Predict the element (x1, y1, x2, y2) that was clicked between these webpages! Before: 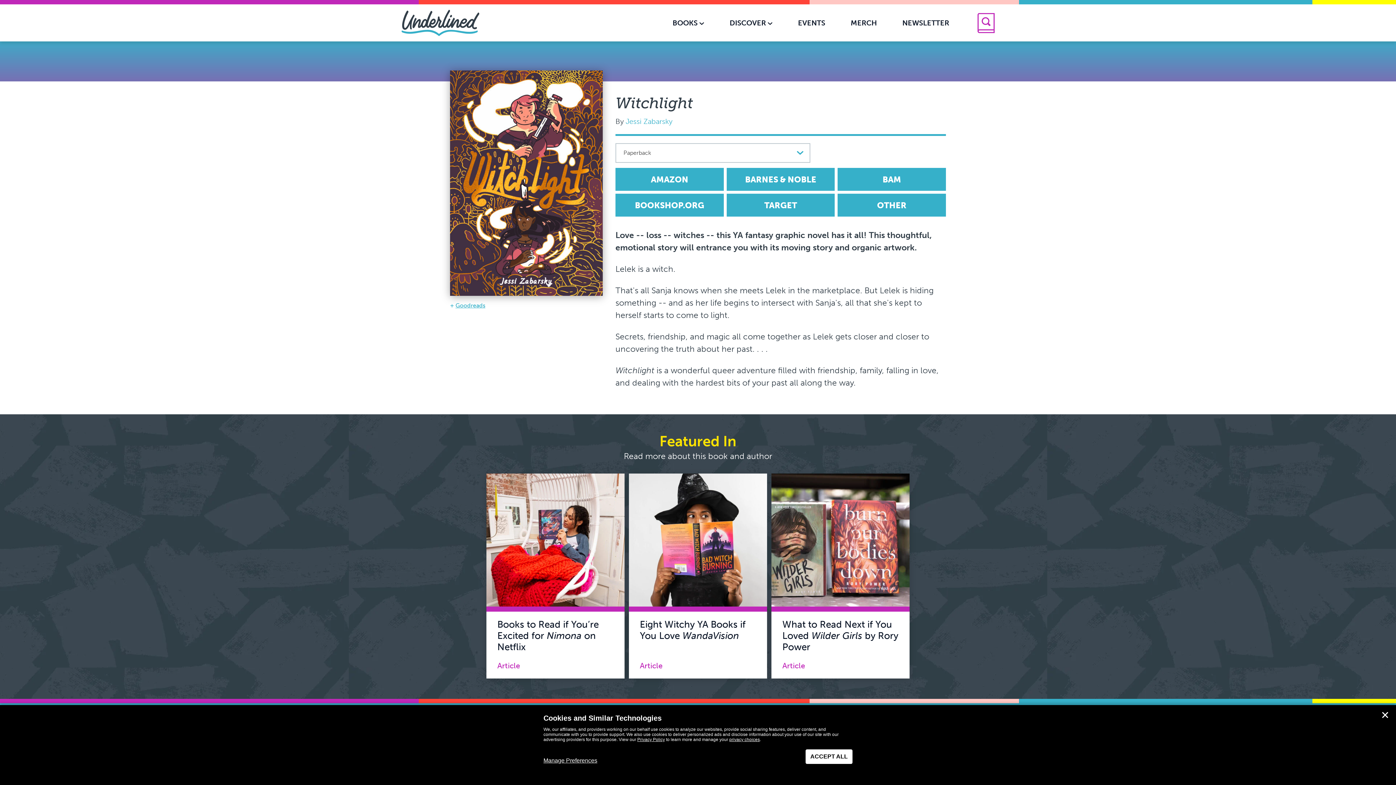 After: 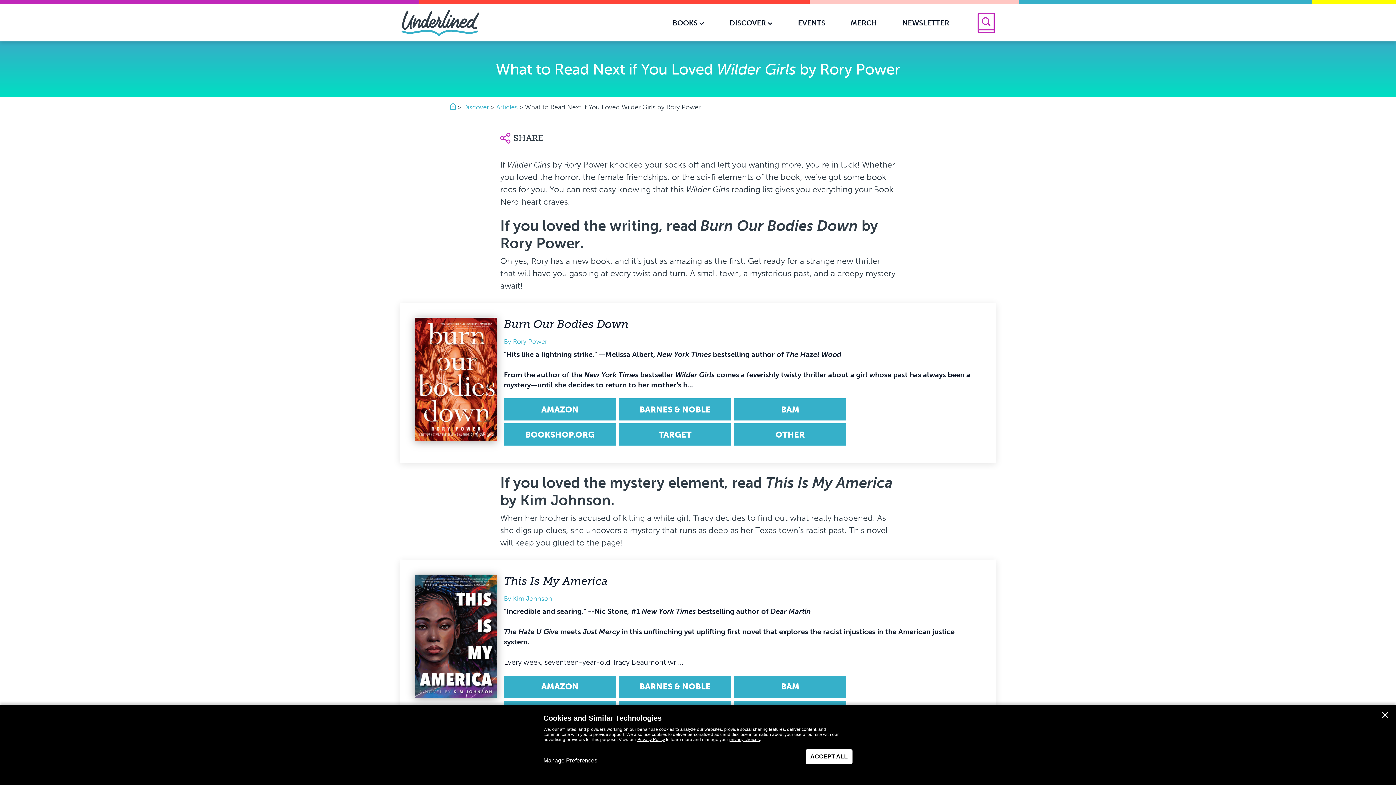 Action: label: READ MORE bbox: (771, 473, 909, 612)